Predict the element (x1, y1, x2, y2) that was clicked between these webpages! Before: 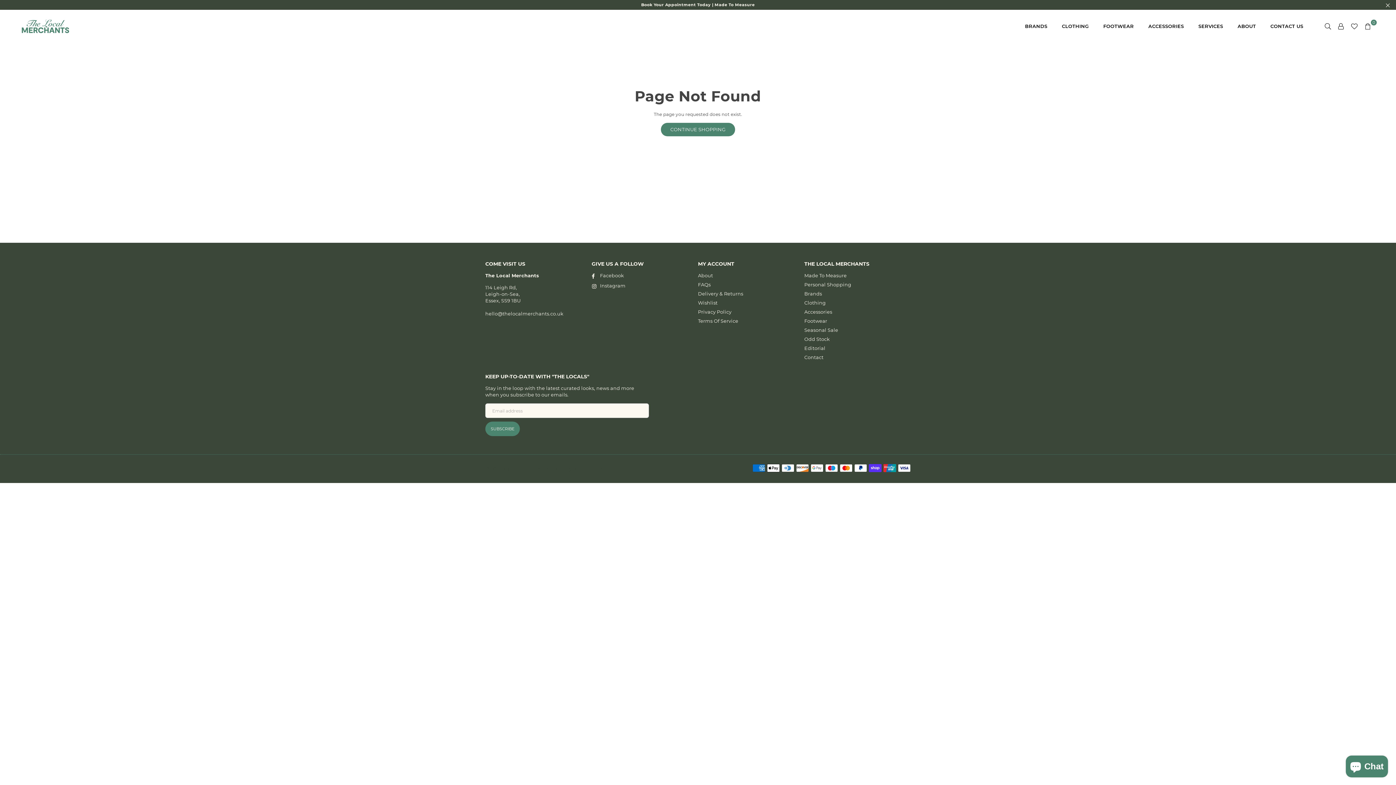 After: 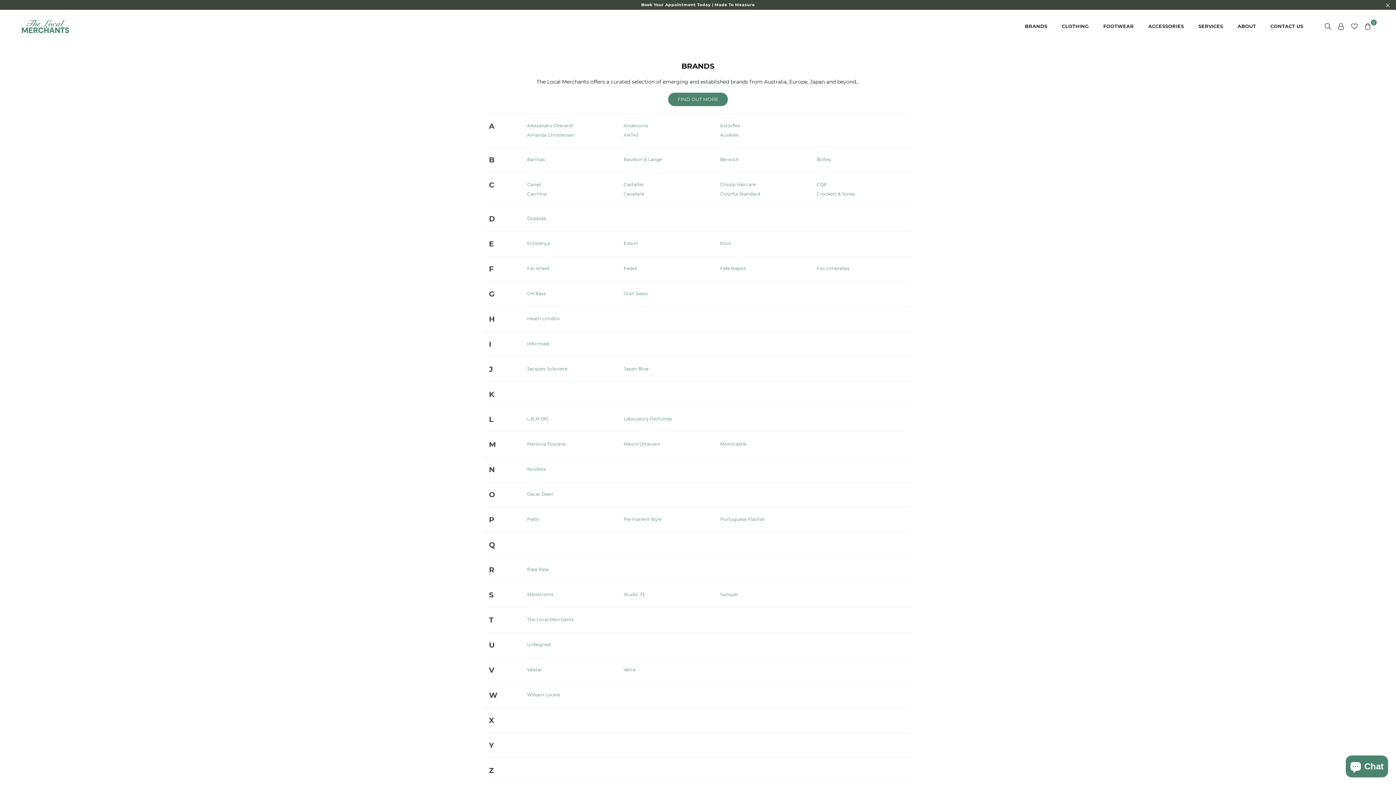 Action: bbox: (804, 290, 822, 296) label: Brands